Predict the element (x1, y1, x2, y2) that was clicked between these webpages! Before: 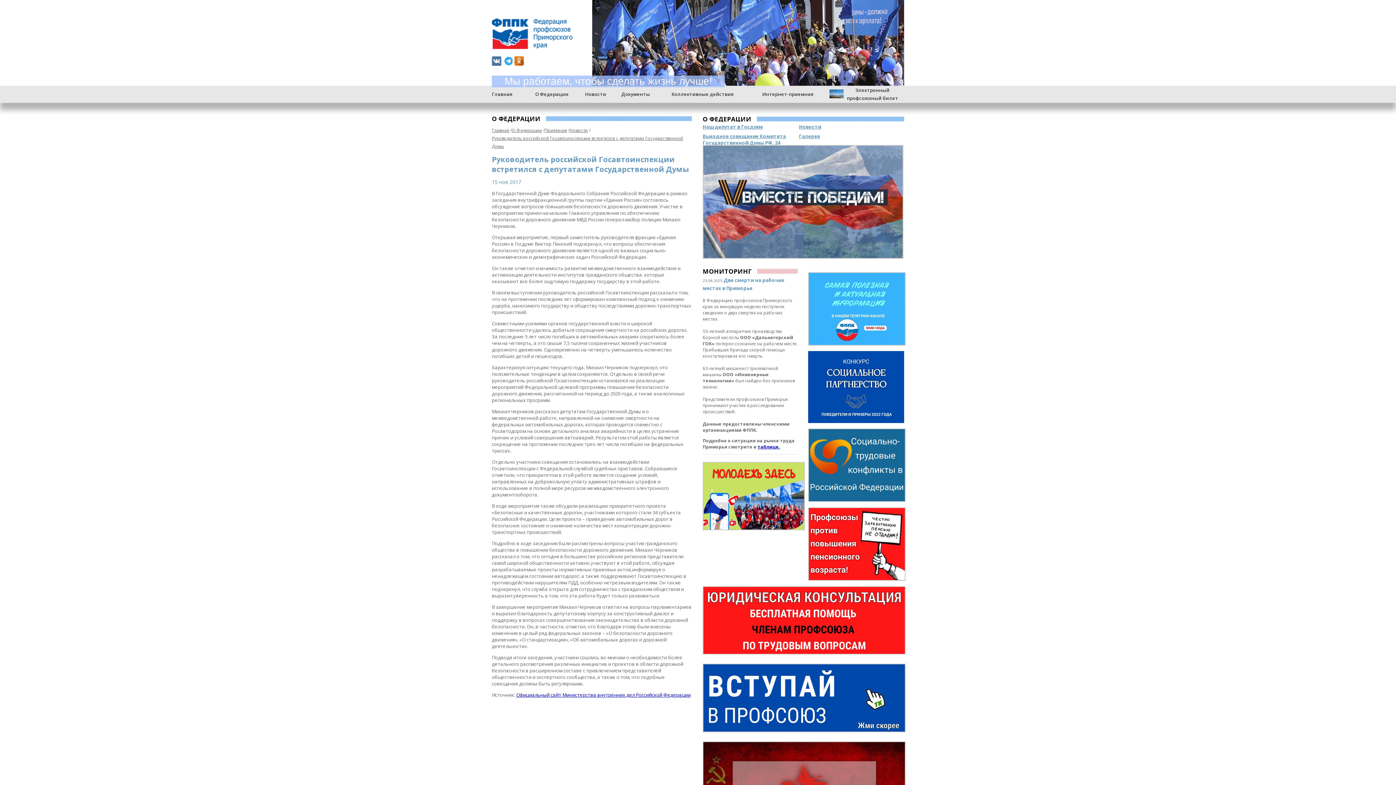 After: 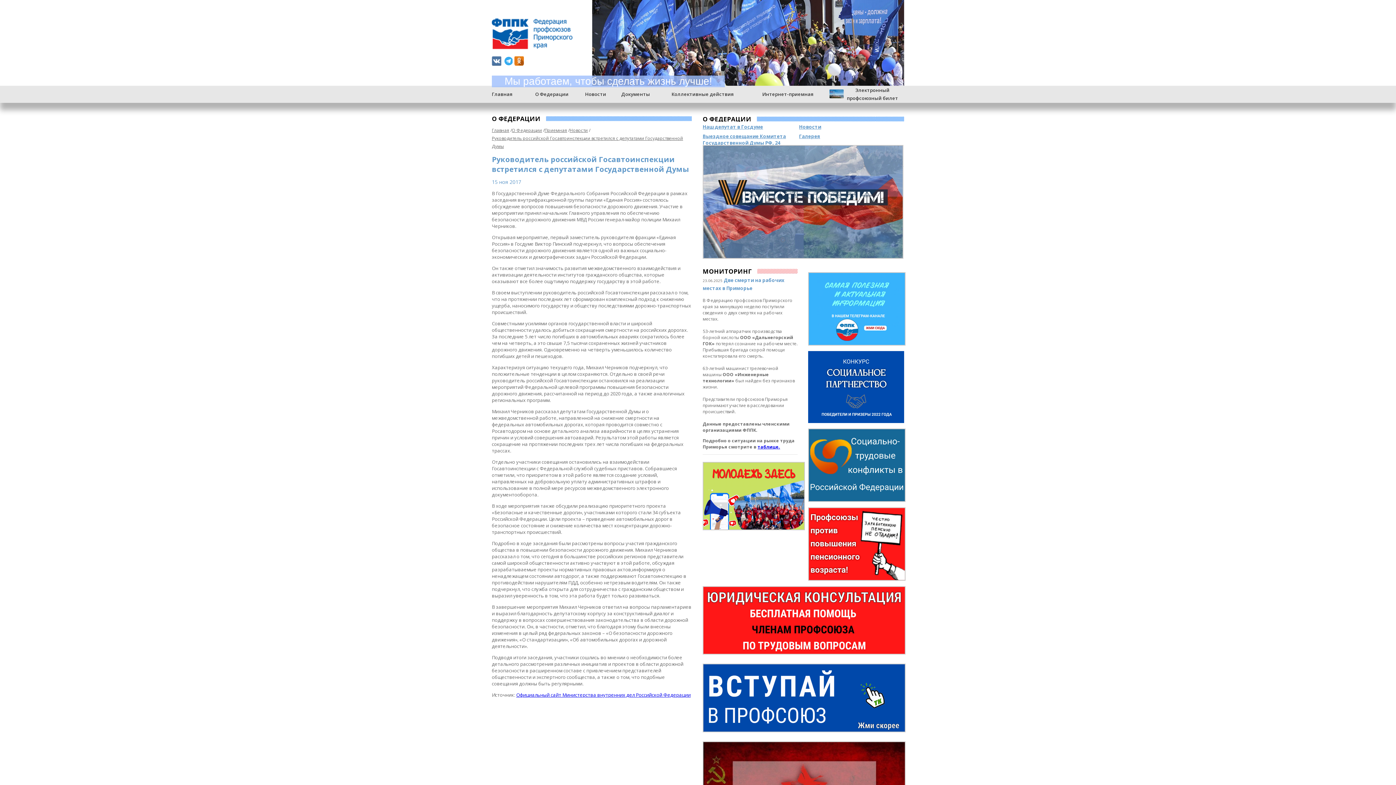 Action: bbox: (808, 339, 905, 347)